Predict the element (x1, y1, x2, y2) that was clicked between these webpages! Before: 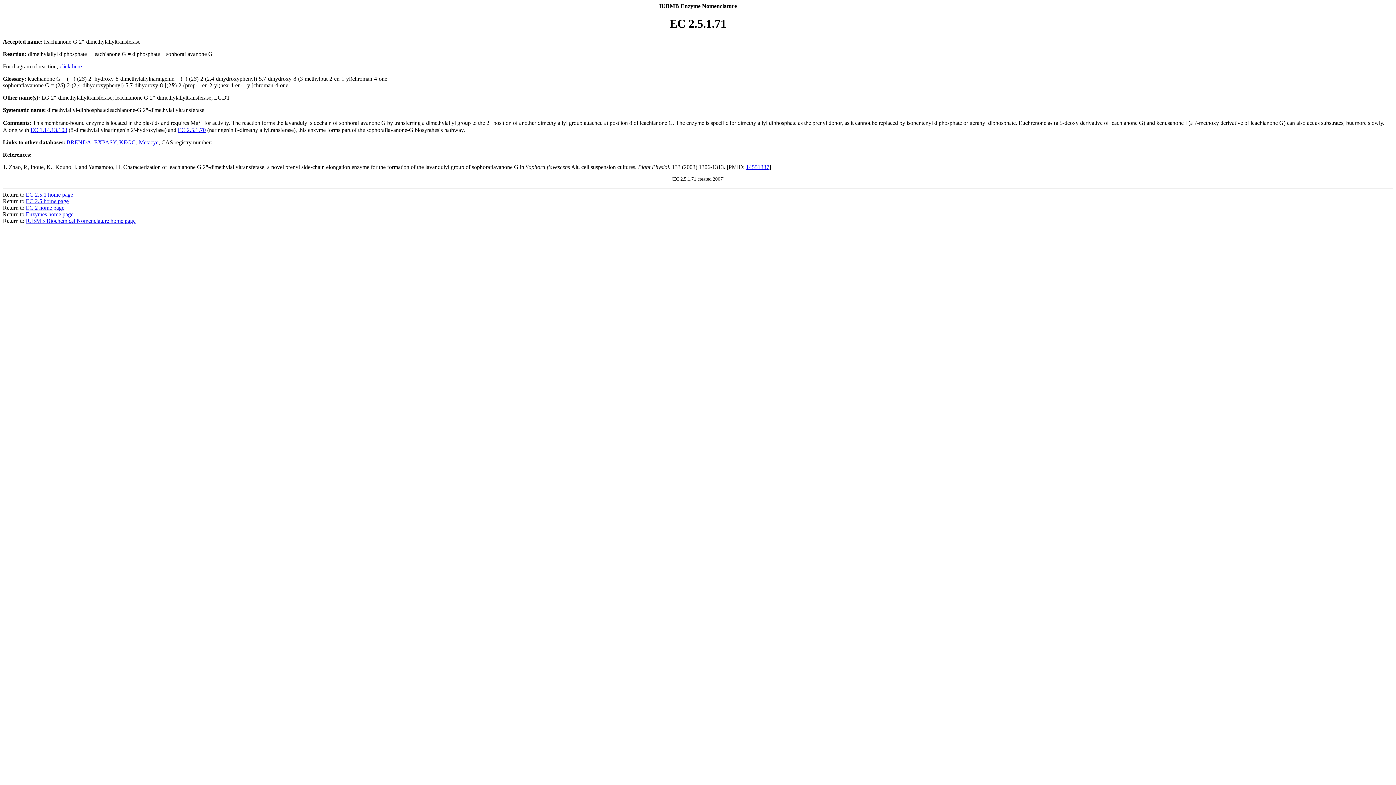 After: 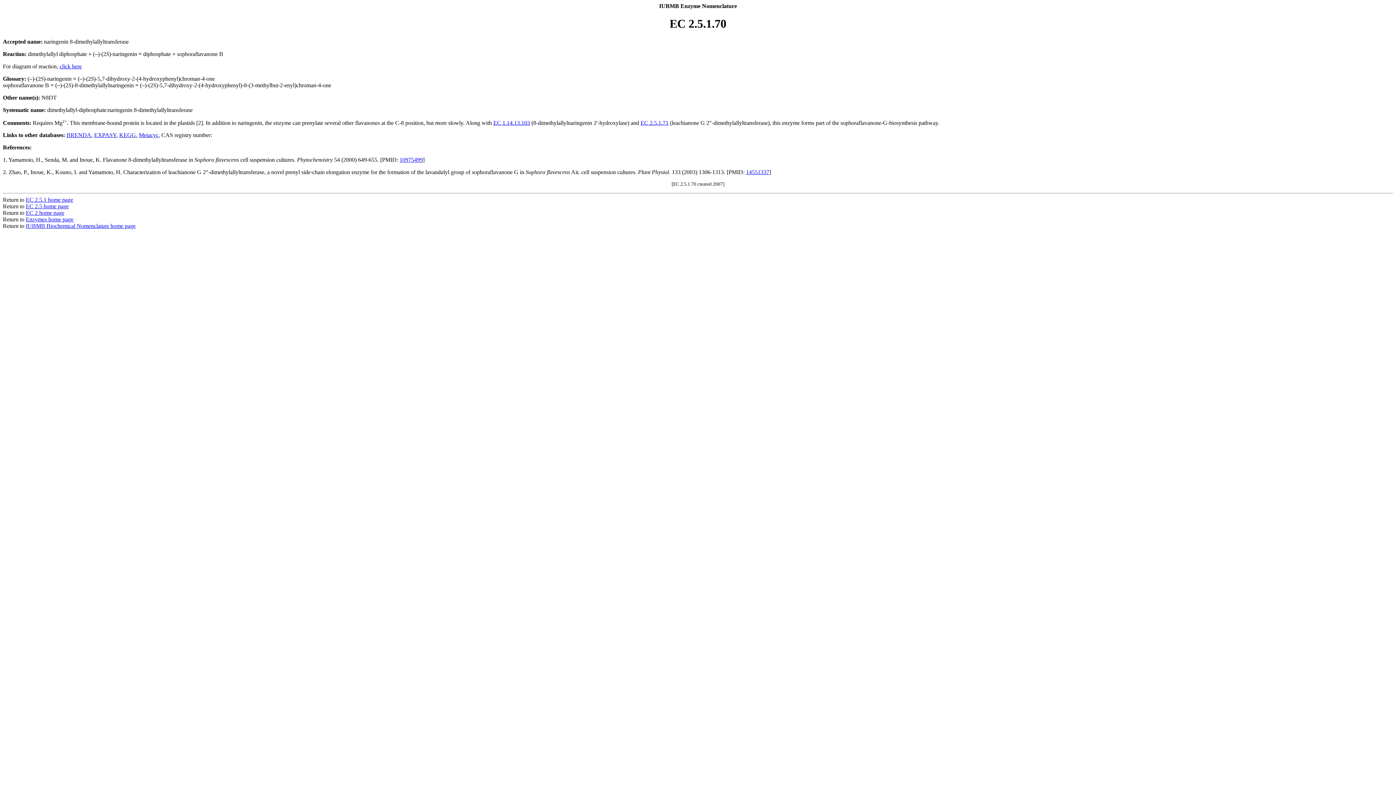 Action: bbox: (177, 126, 205, 133) label: EC 2.5.1.70